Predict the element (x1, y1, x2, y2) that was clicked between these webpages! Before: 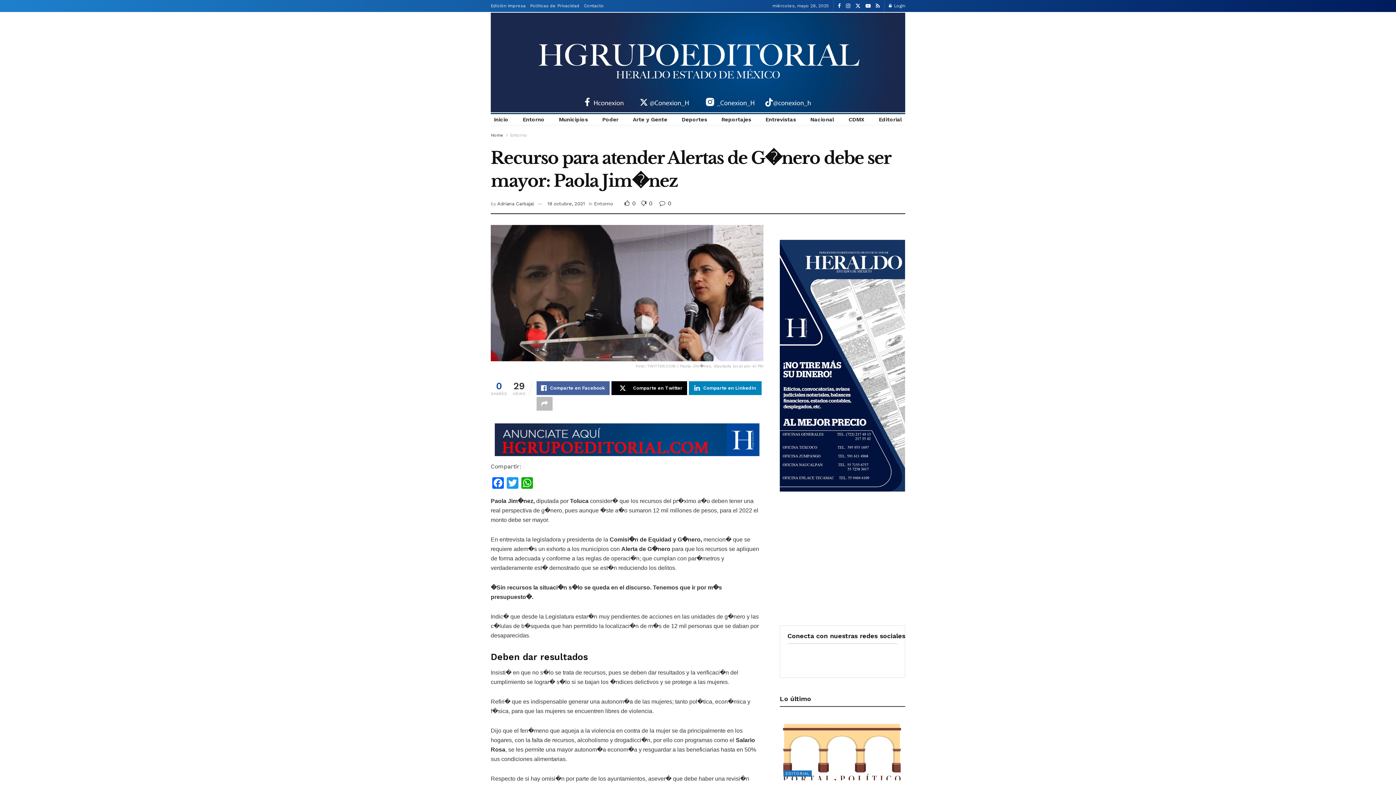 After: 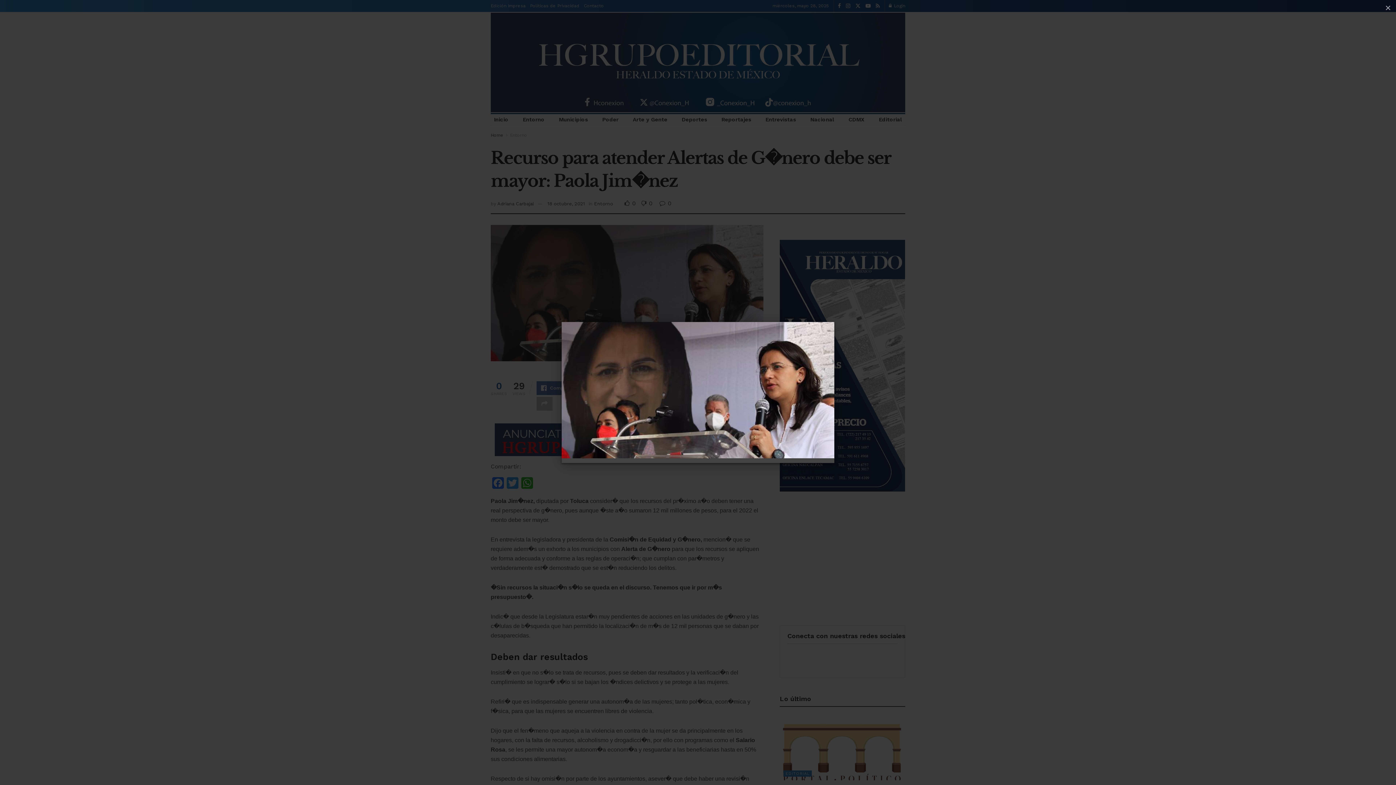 Action: label: Foto: TWITTER.COM / Paola Jim�nez, diputada local por el PRI bbox: (490, 225, 763, 370)